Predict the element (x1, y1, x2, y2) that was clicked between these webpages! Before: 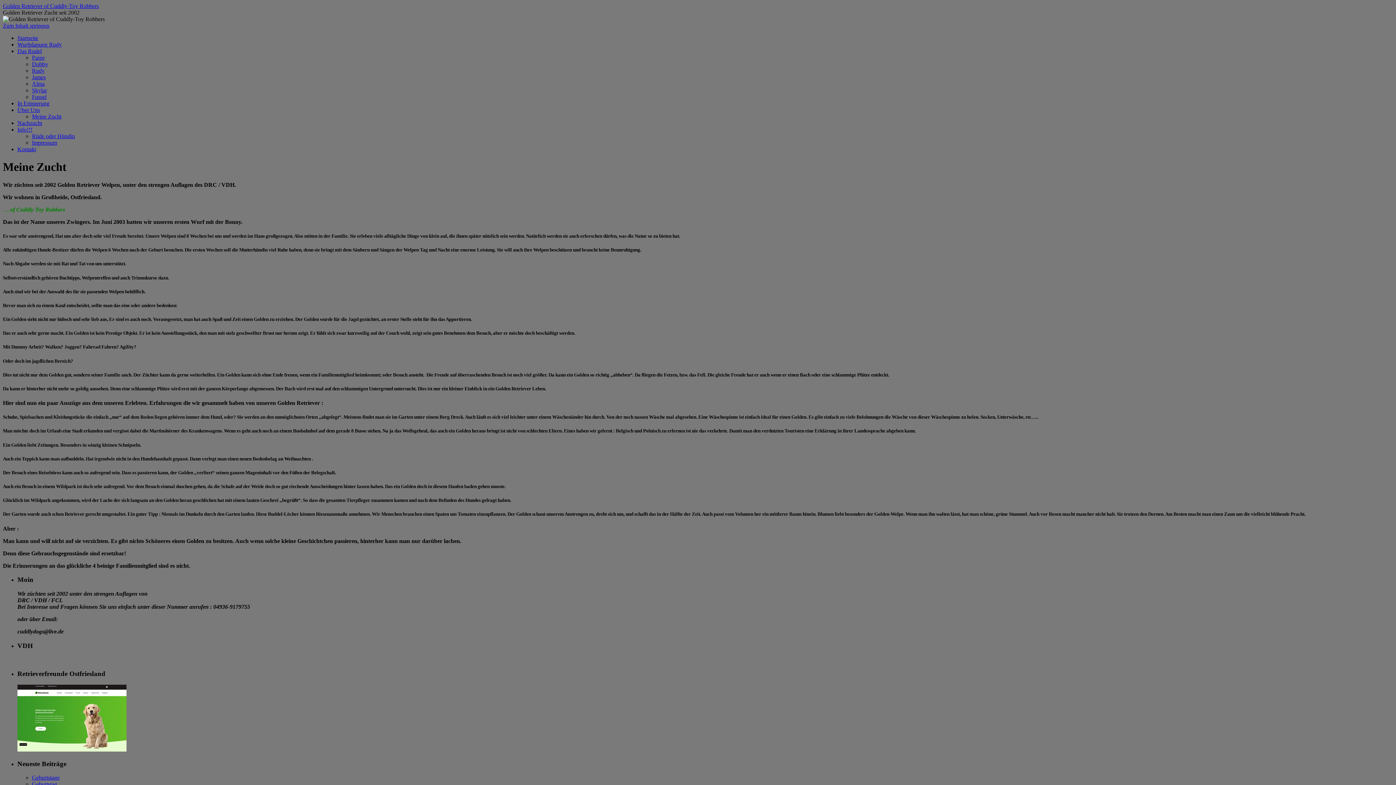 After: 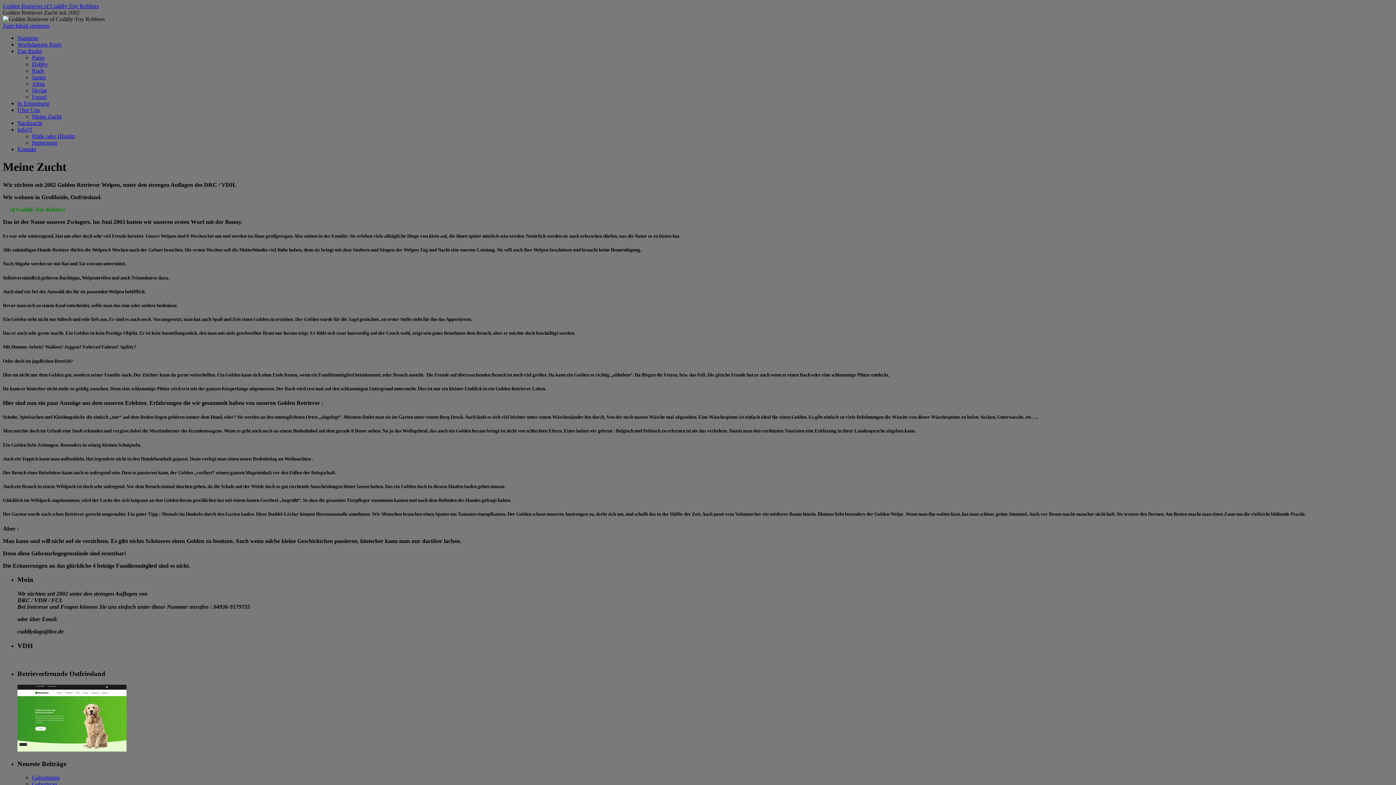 Action: bbox: (17, 746, 126, 753)